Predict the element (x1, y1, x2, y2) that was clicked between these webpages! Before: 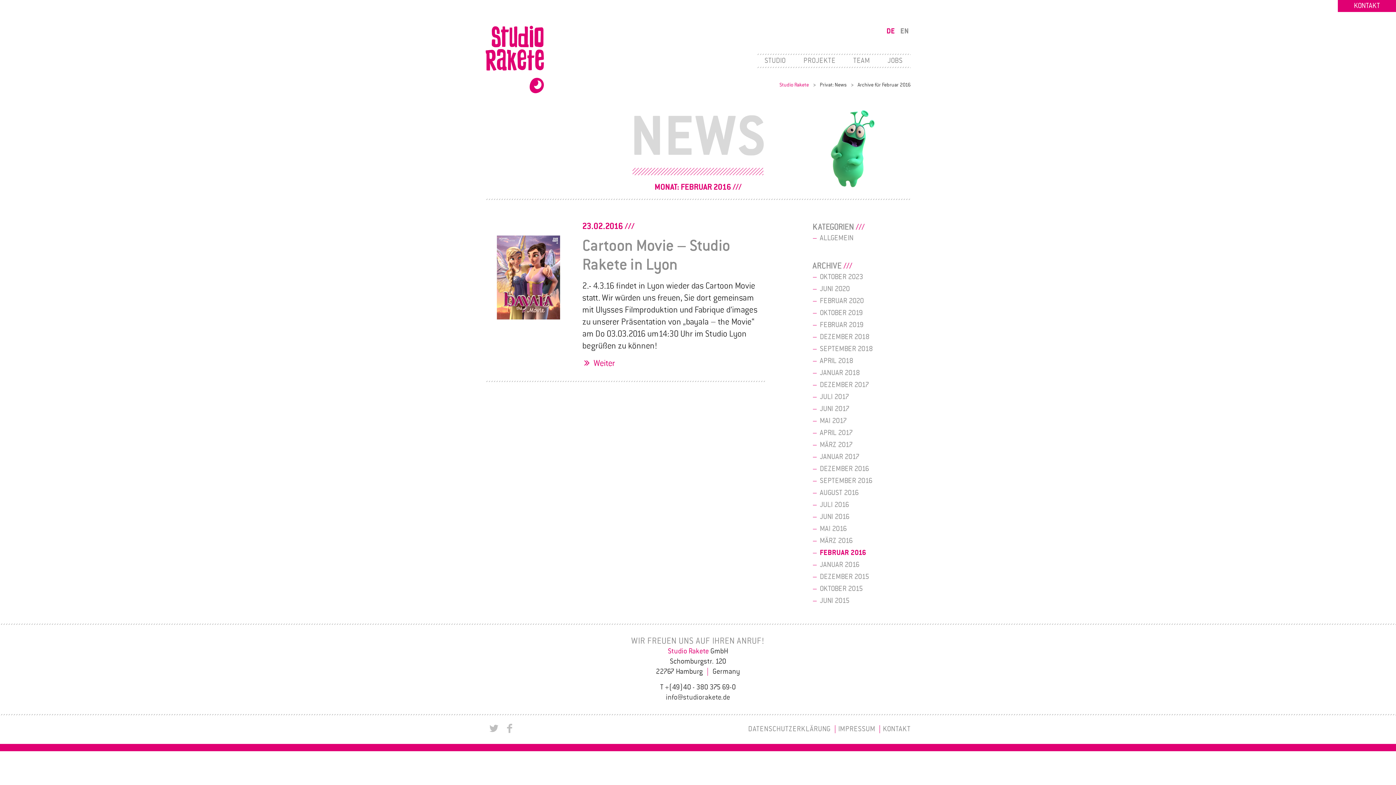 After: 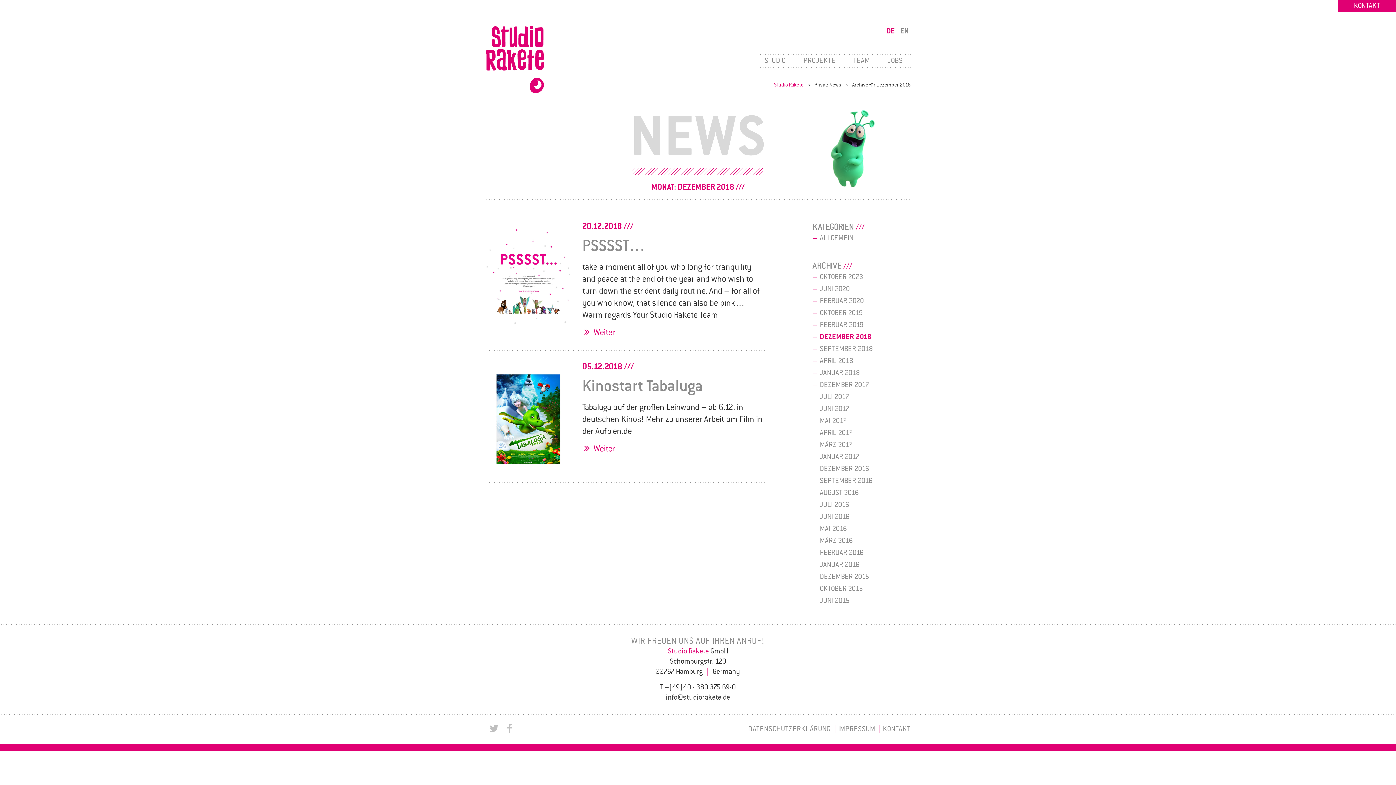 Action: label: DEZEMBER 2018 bbox: (820, 332, 869, 341)